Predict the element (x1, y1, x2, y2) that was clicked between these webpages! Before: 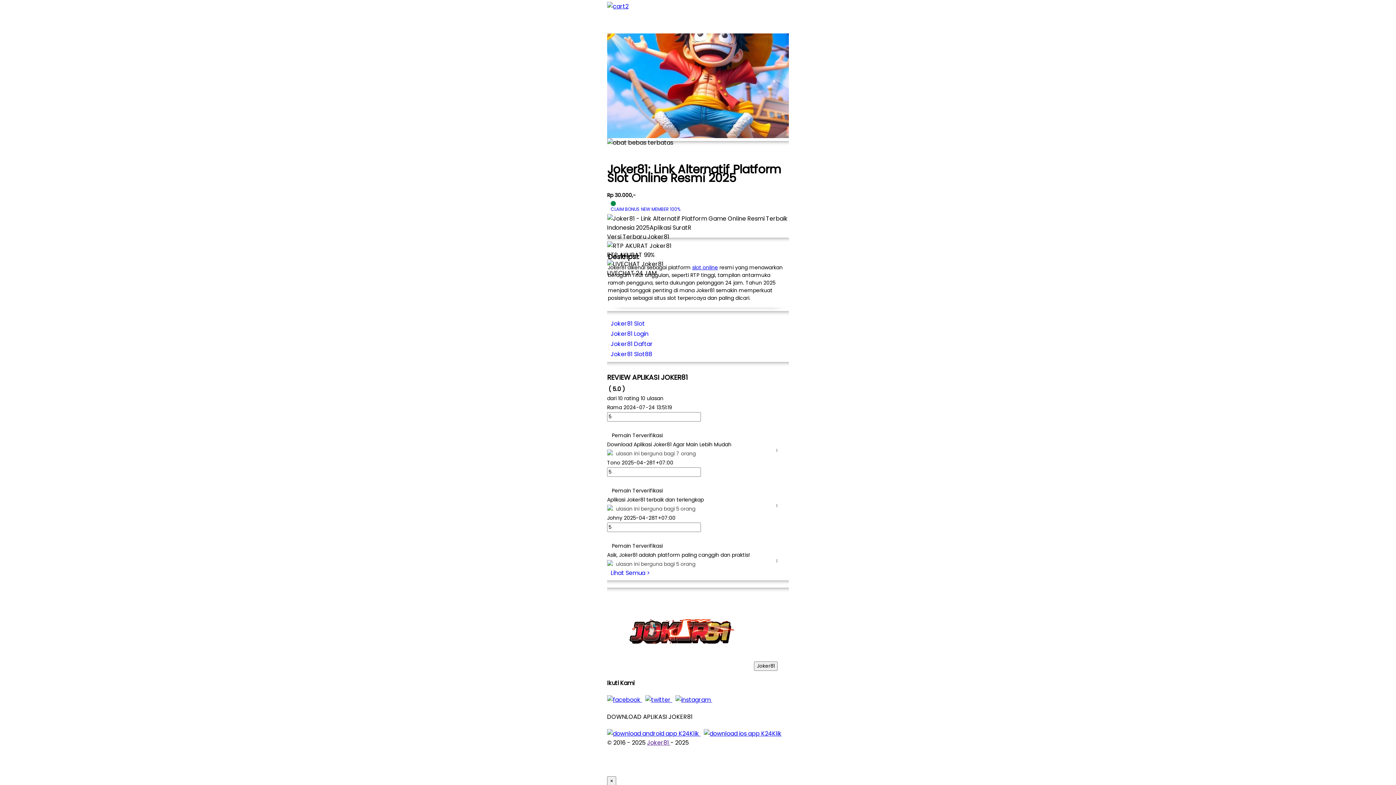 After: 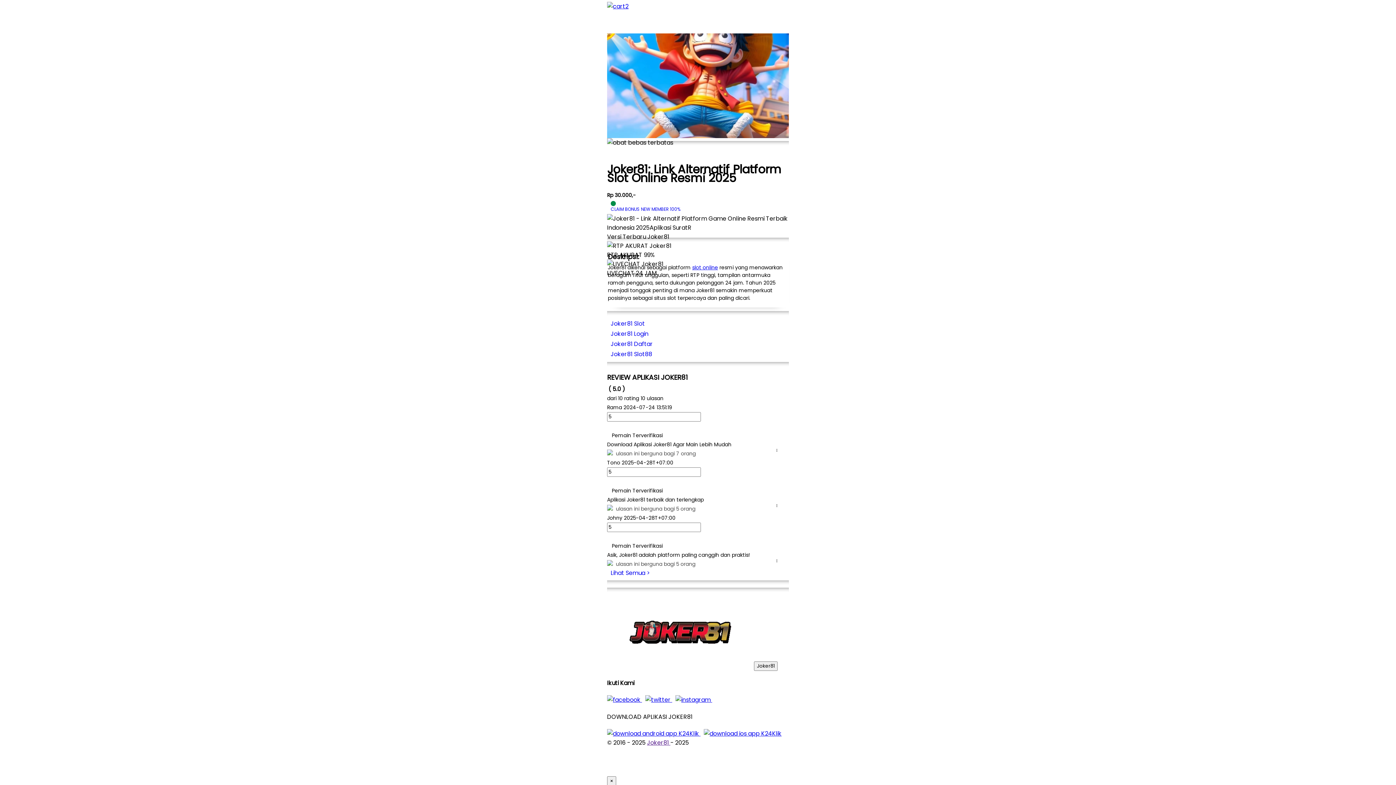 Action: bbox: (647, 738, 670, 747) label: Joker81 